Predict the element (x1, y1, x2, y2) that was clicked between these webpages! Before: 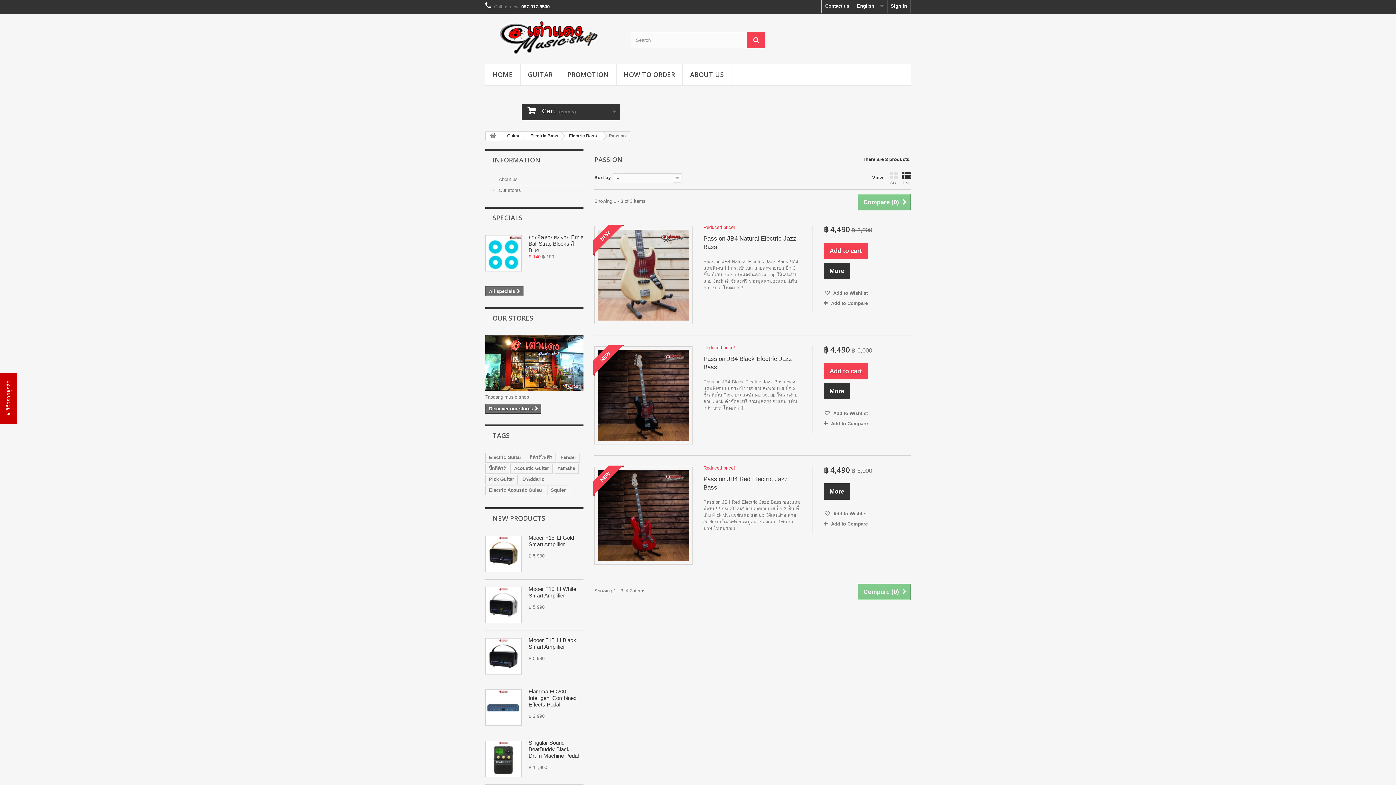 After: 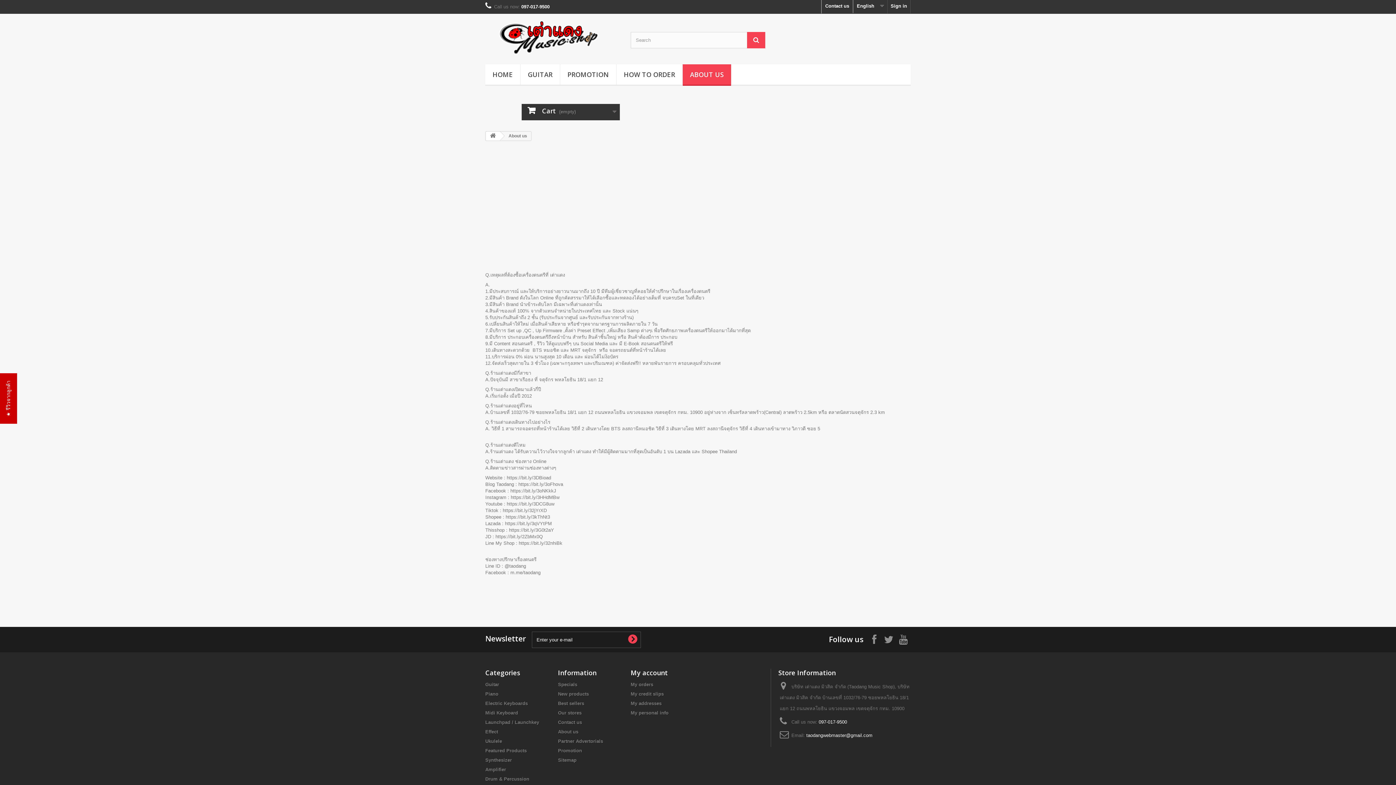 Action: label:  About us bbox: (492, 176, 517, 182)